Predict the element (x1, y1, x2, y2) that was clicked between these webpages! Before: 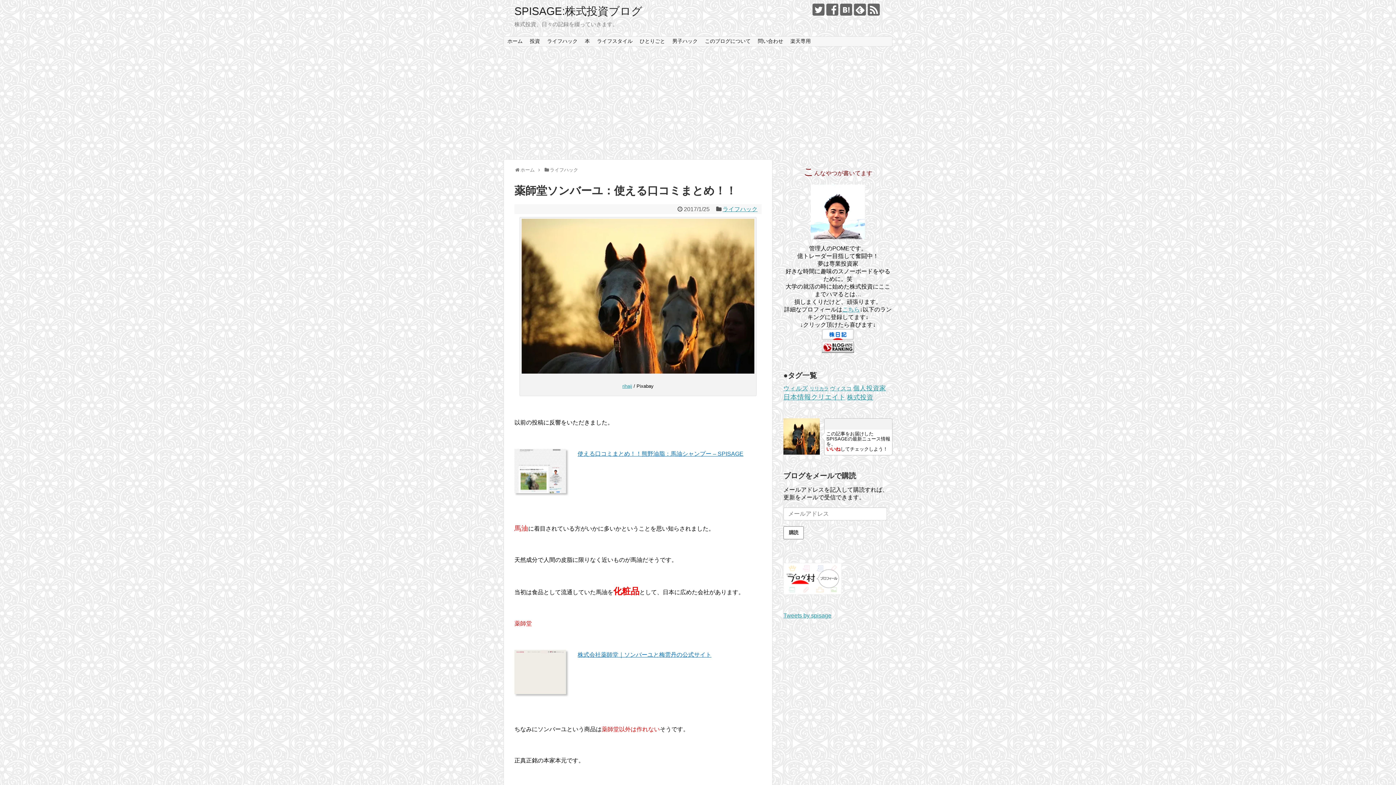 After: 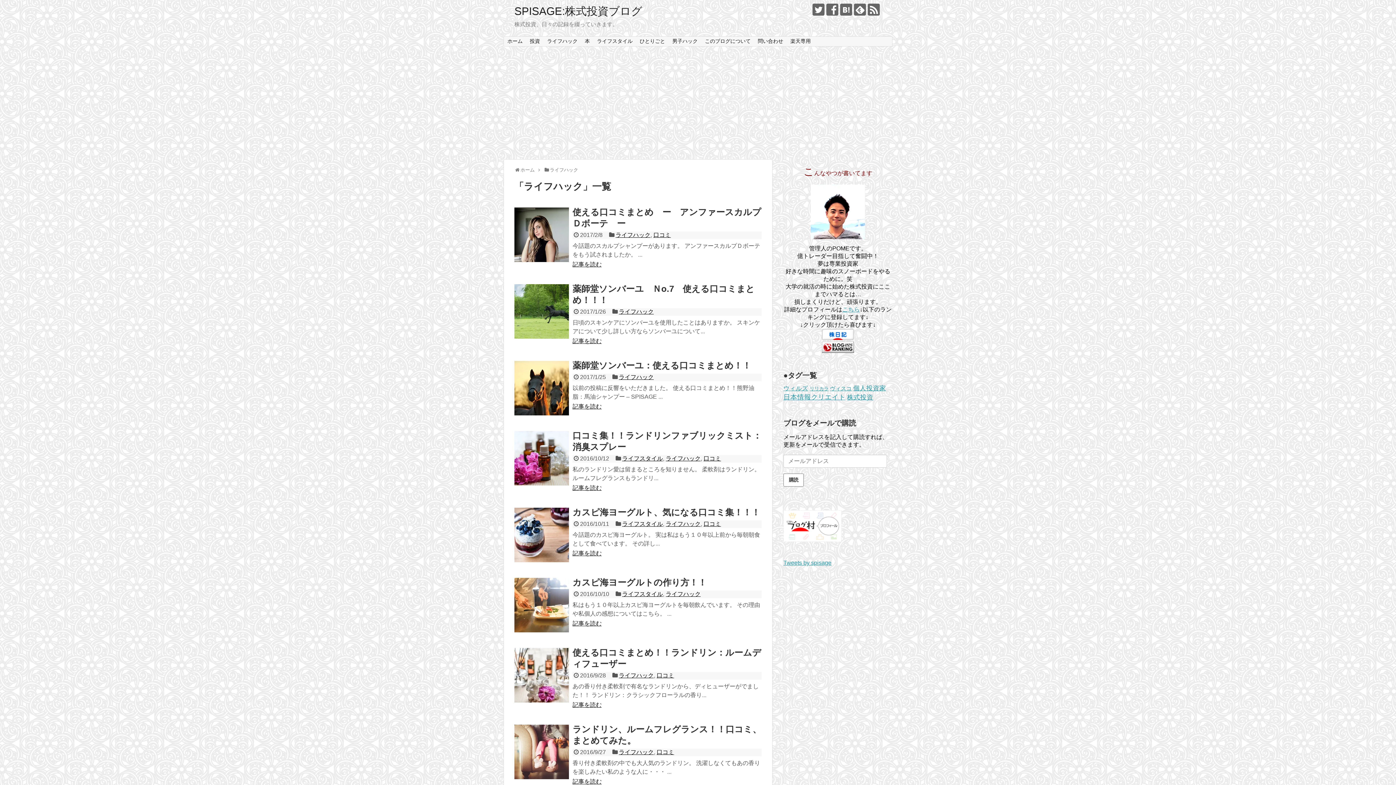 Action: label: ライフハック bbox: (543, 36, 581, 46)